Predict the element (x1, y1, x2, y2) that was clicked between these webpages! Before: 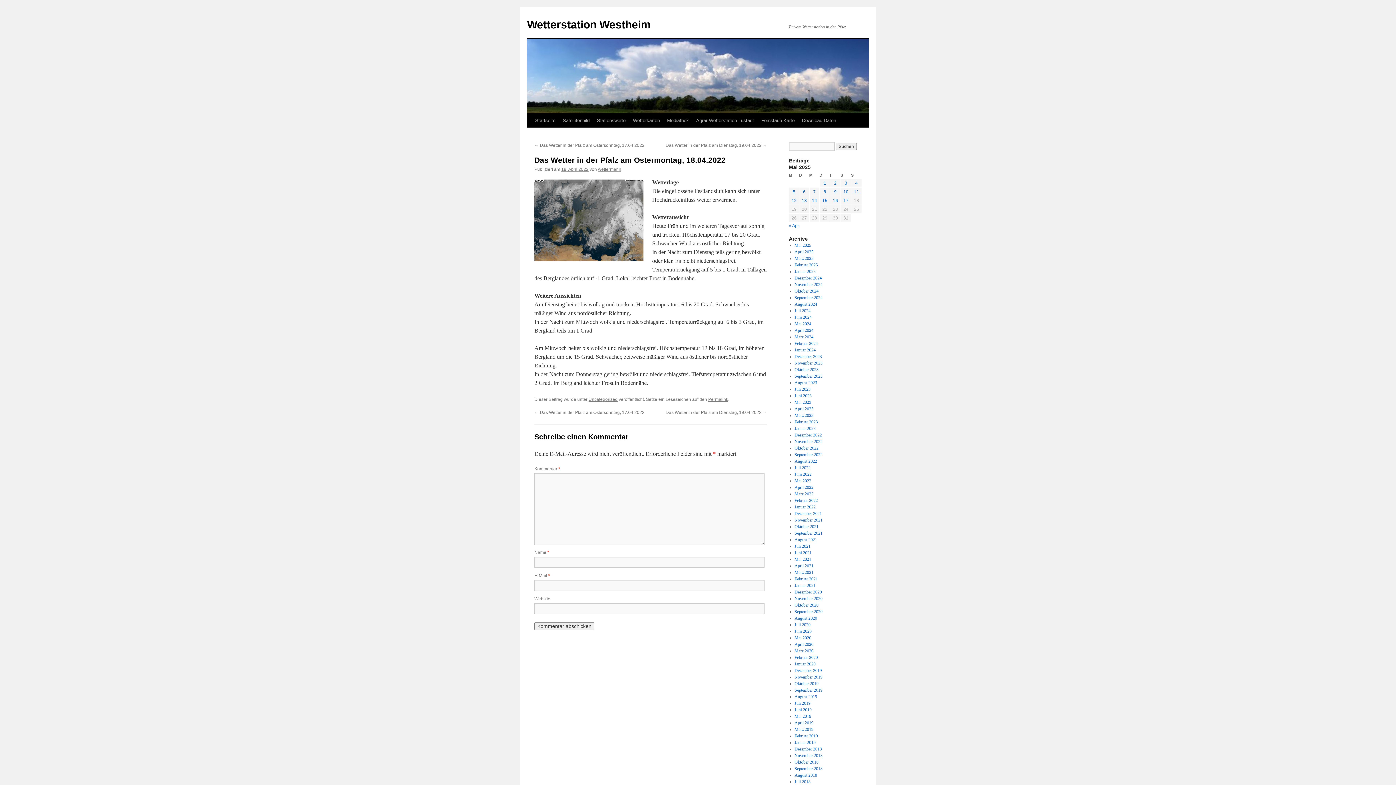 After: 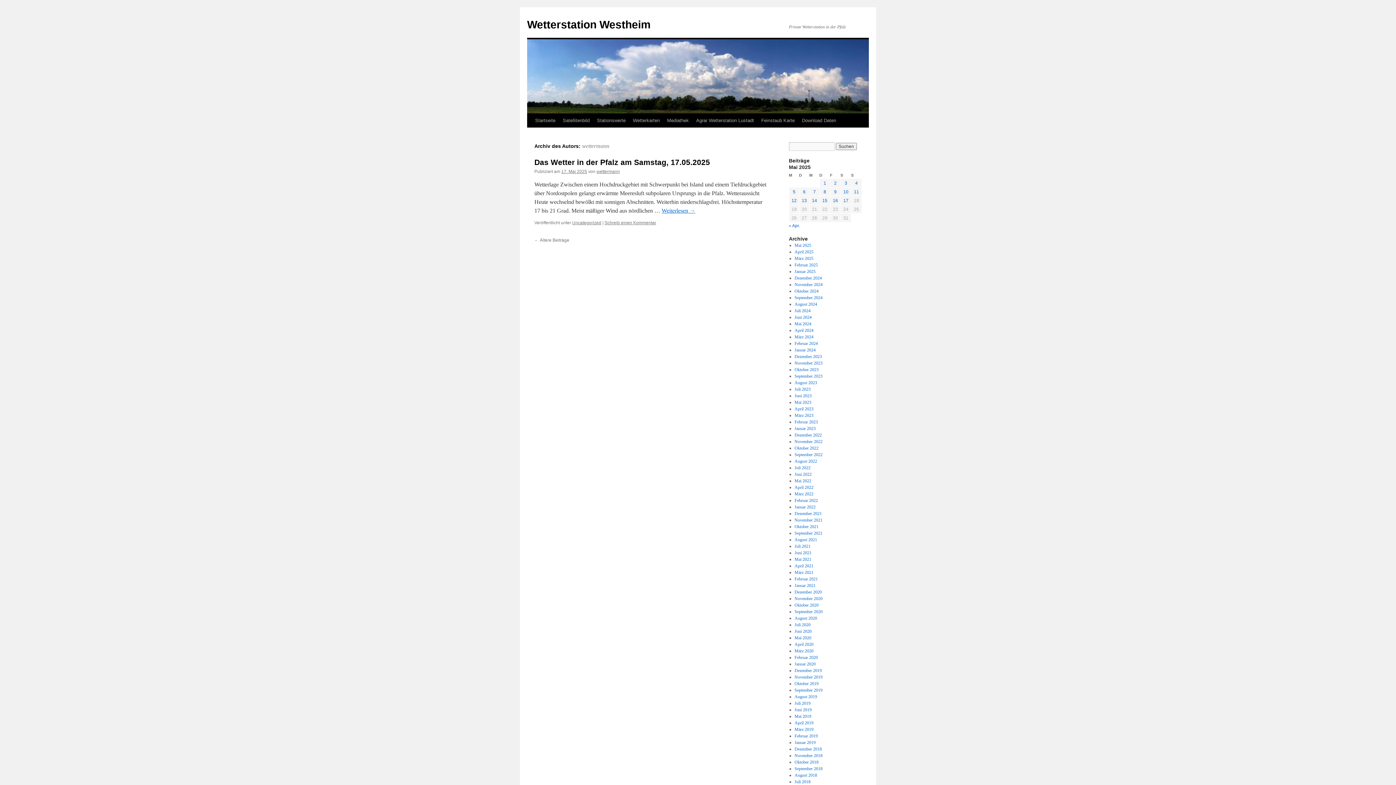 Action: label: wettermann bbox: (598, 166, 621, 172)